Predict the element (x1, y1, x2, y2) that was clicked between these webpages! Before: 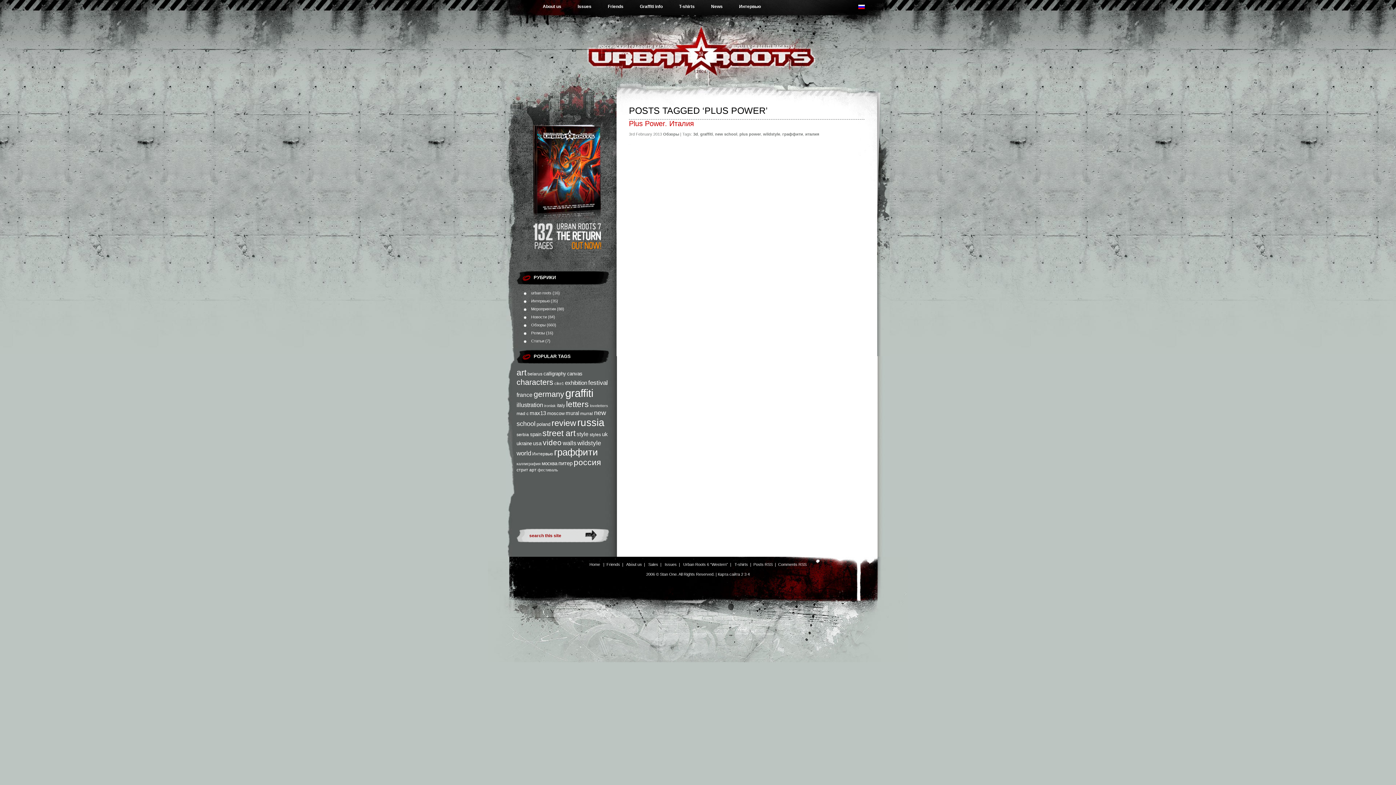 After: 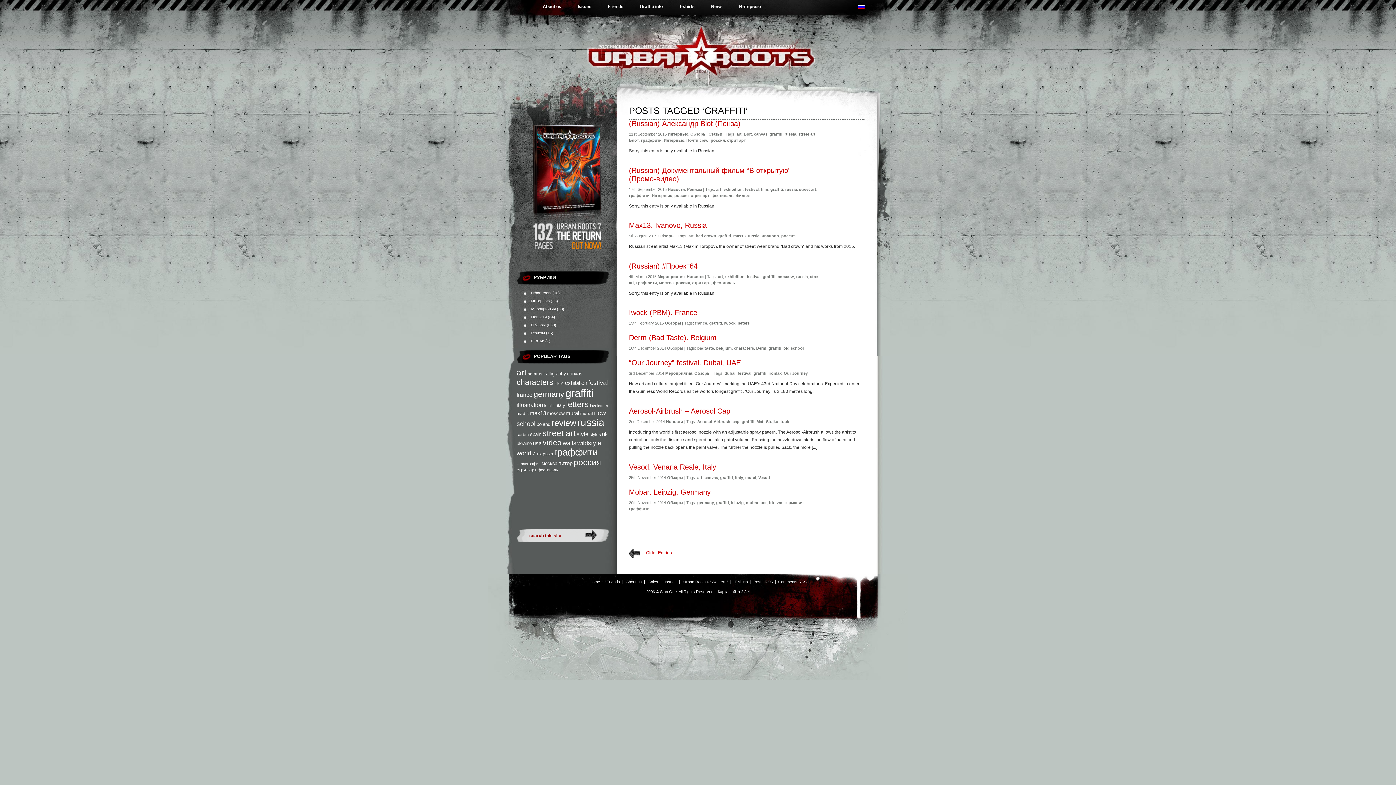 Action: label: graffiti bbox: (700, 132, 713, 136)